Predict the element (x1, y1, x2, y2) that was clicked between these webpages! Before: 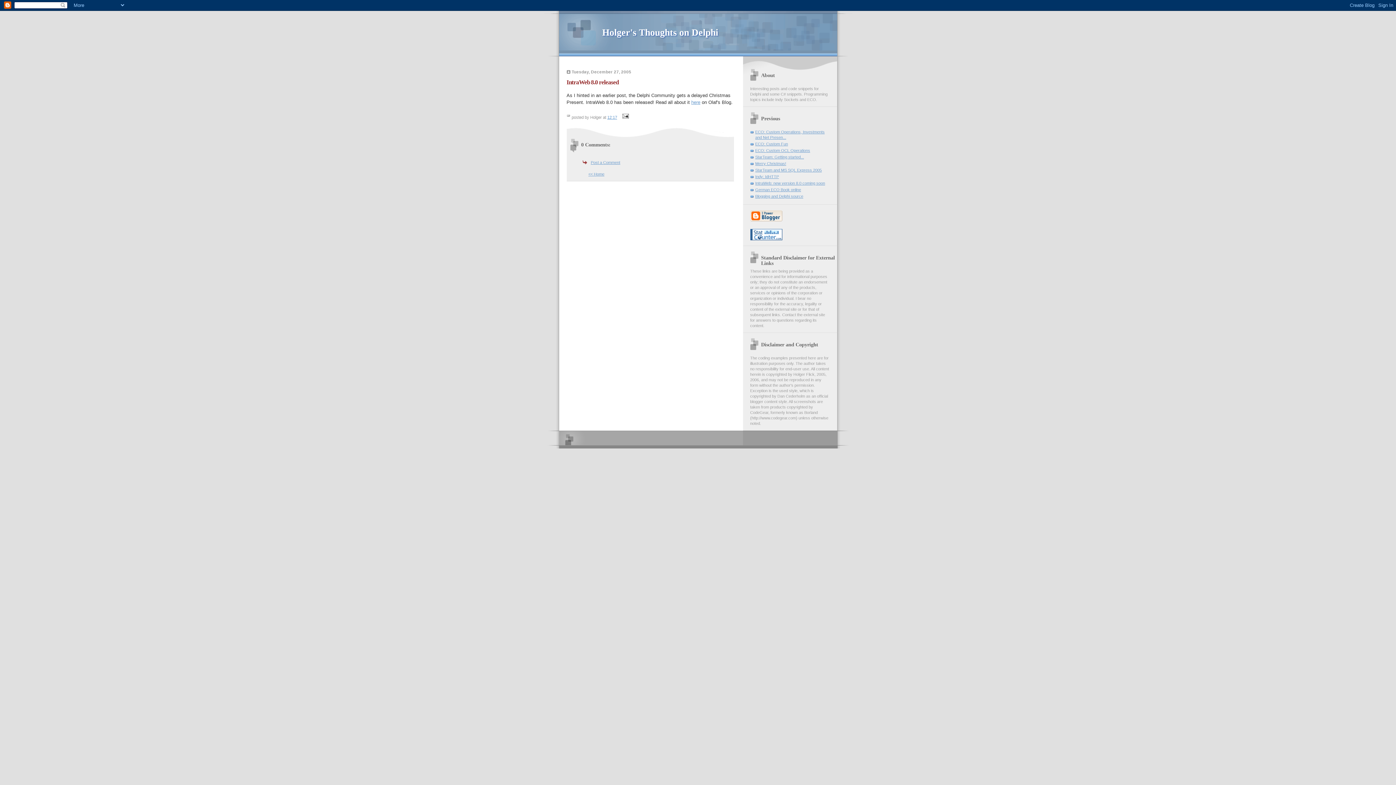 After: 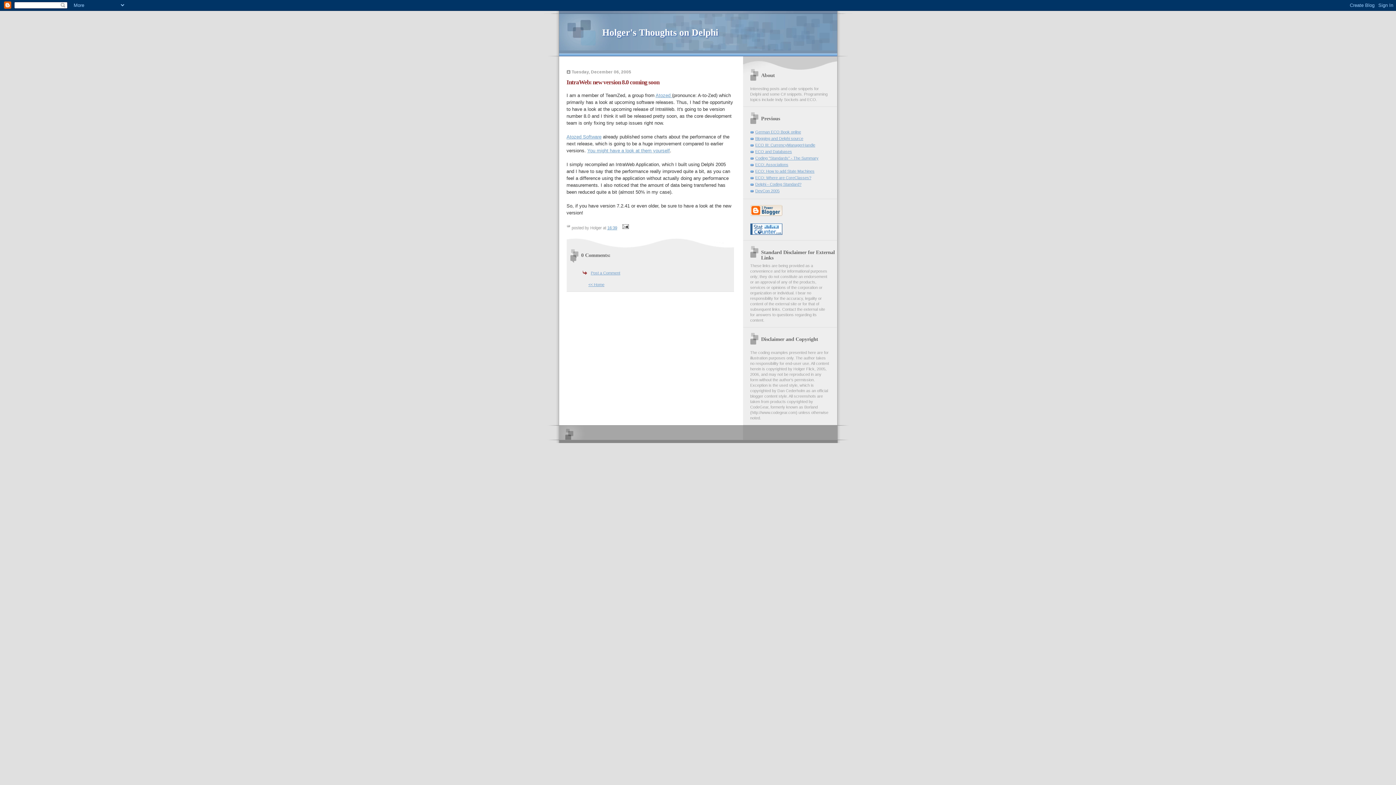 Action: label: IntraWeb: new version 8.0 coming soon bbox: (755, 181, 825, 185)